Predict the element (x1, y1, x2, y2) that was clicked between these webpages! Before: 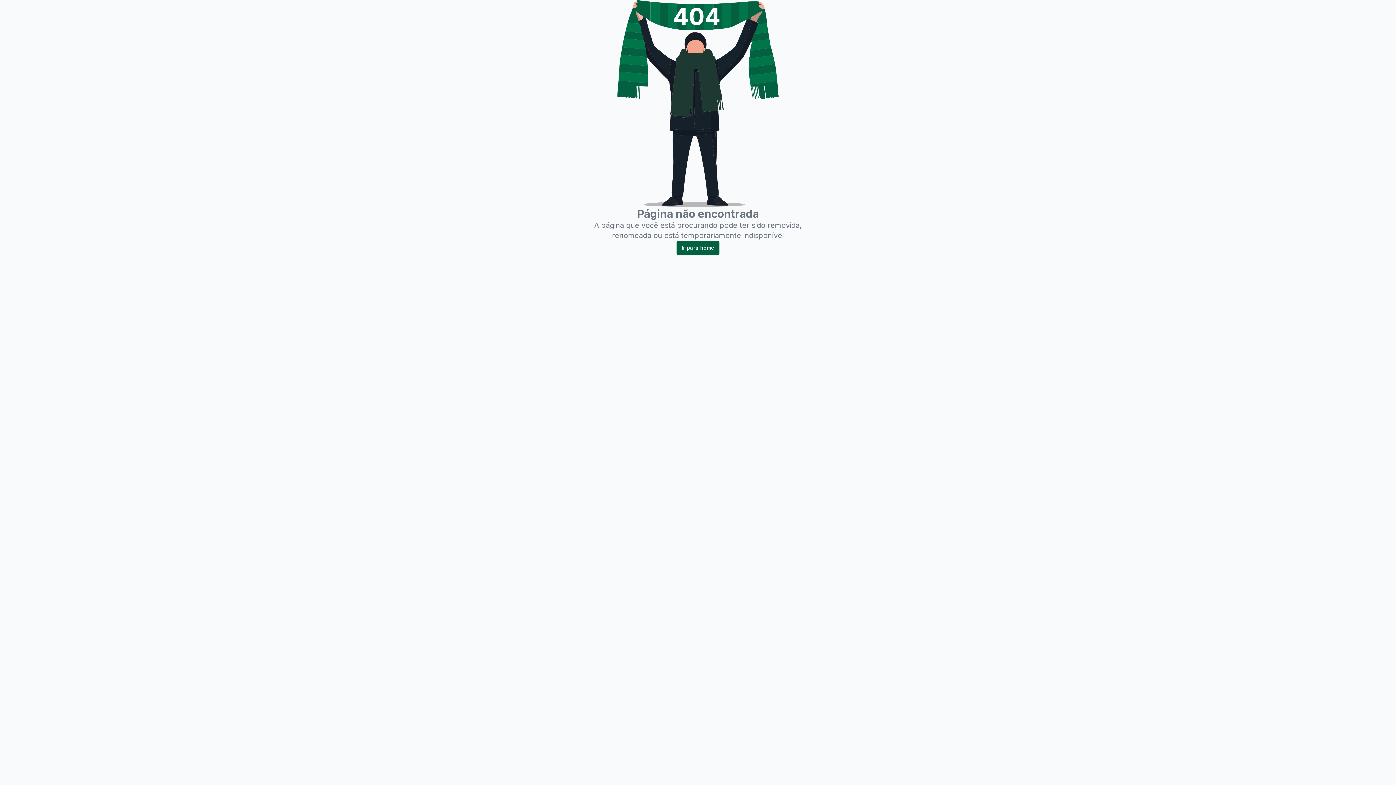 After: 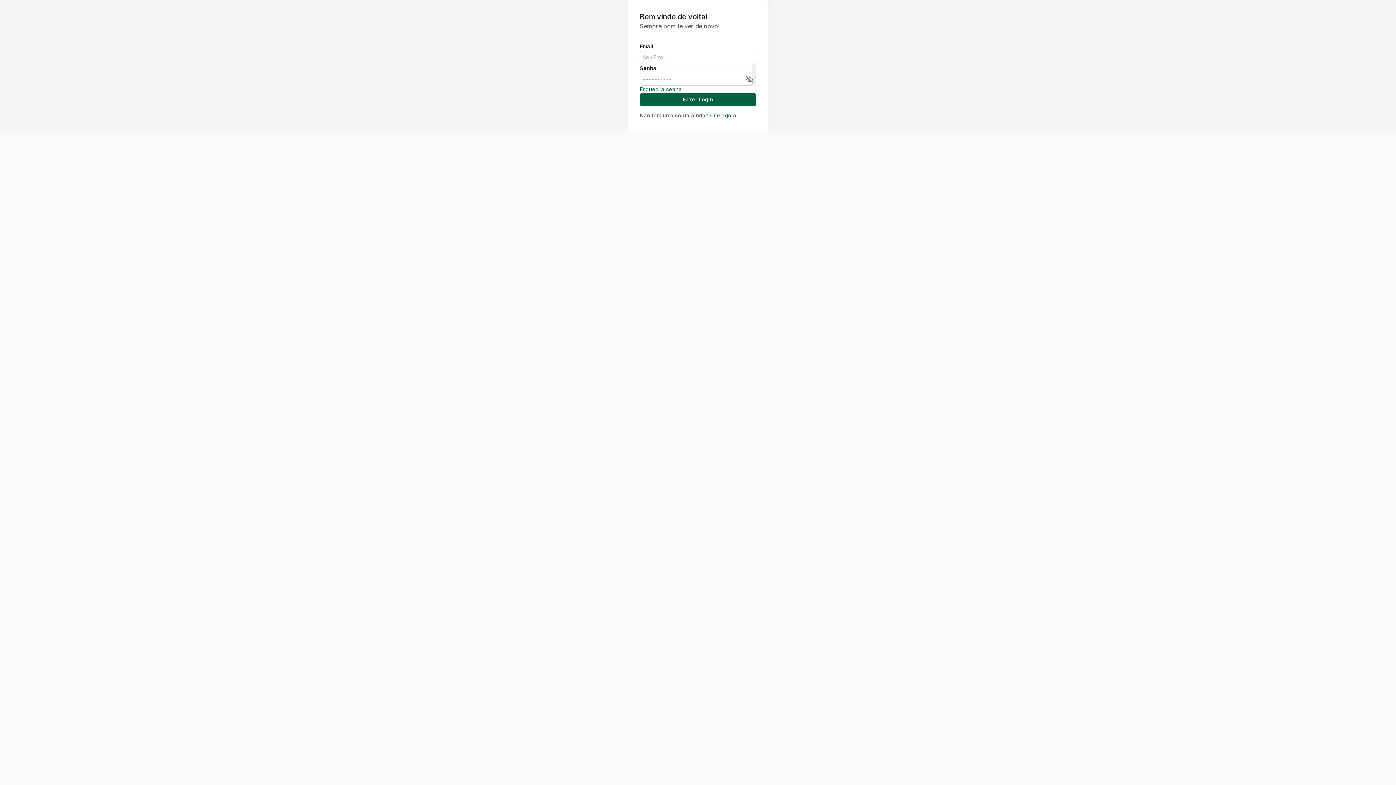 Action: label: Ir para home bbox: (676, 240, 719, 255)